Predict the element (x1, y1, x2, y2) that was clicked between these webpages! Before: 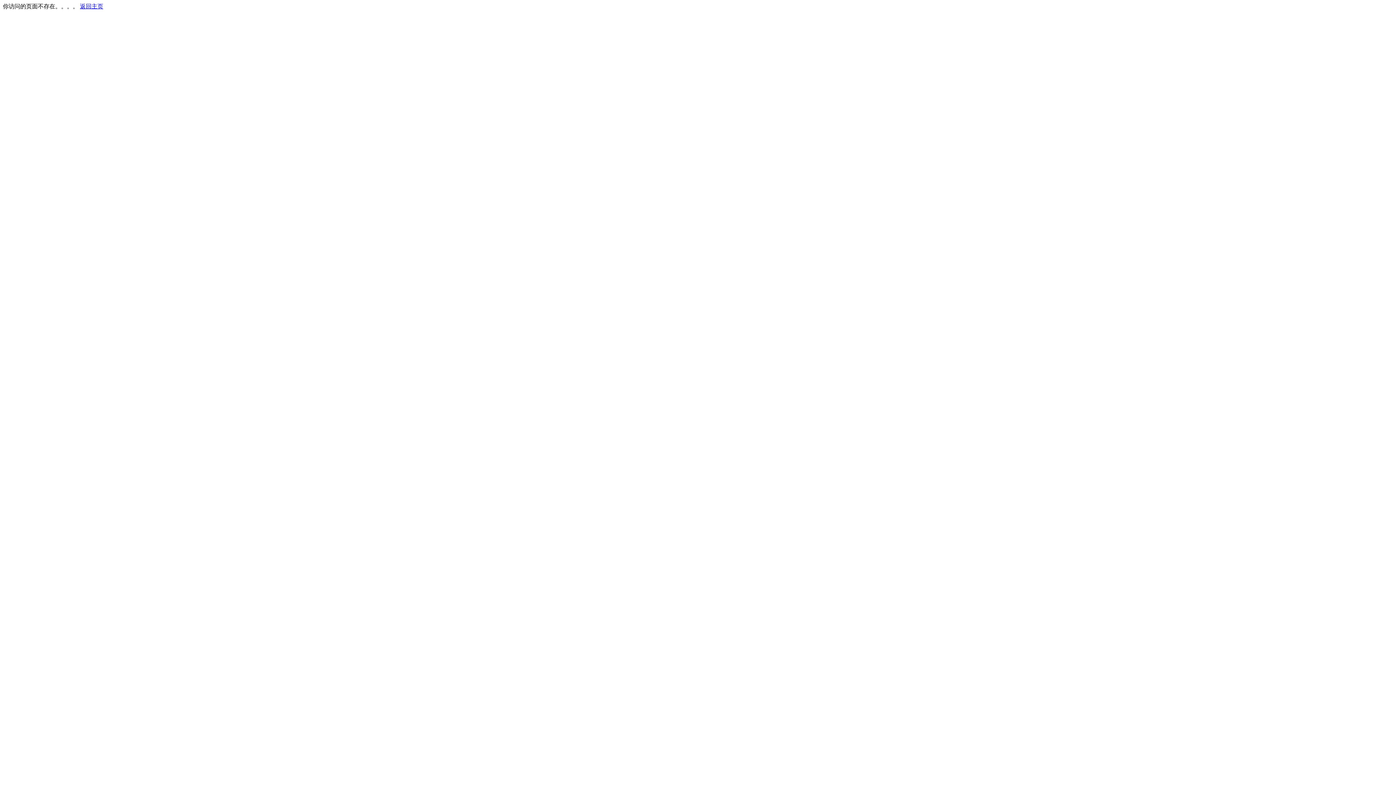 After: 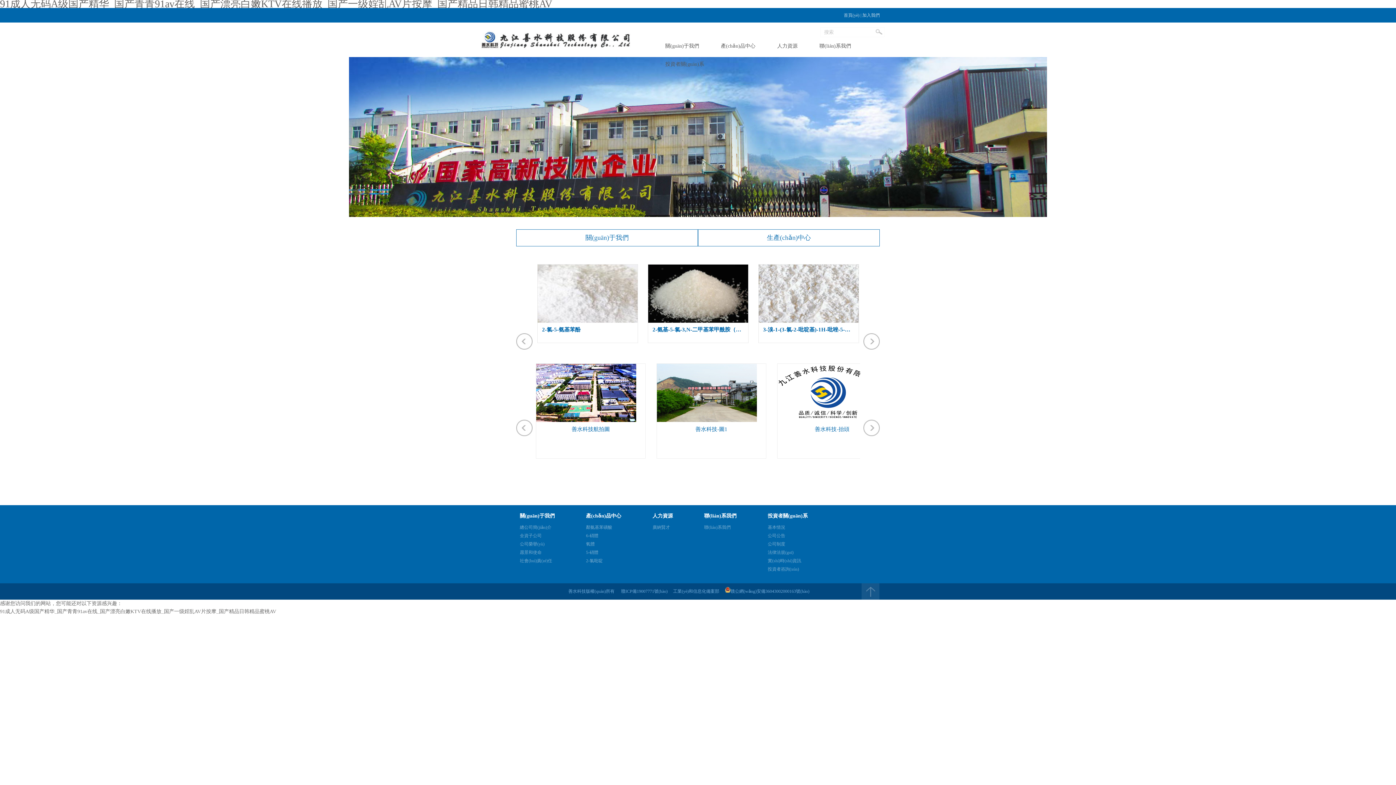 Action: bbox: (80, 3, 103, 9) label: 返回主页